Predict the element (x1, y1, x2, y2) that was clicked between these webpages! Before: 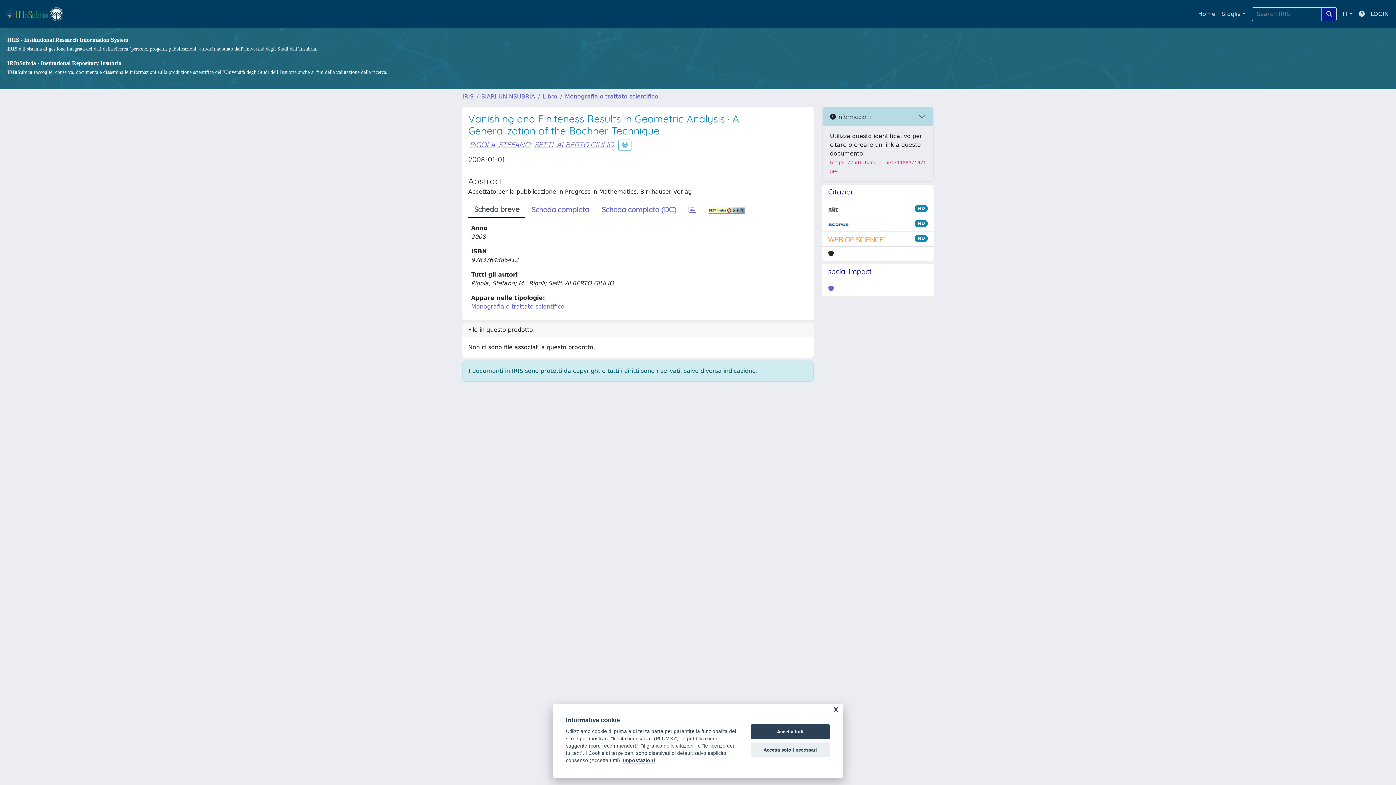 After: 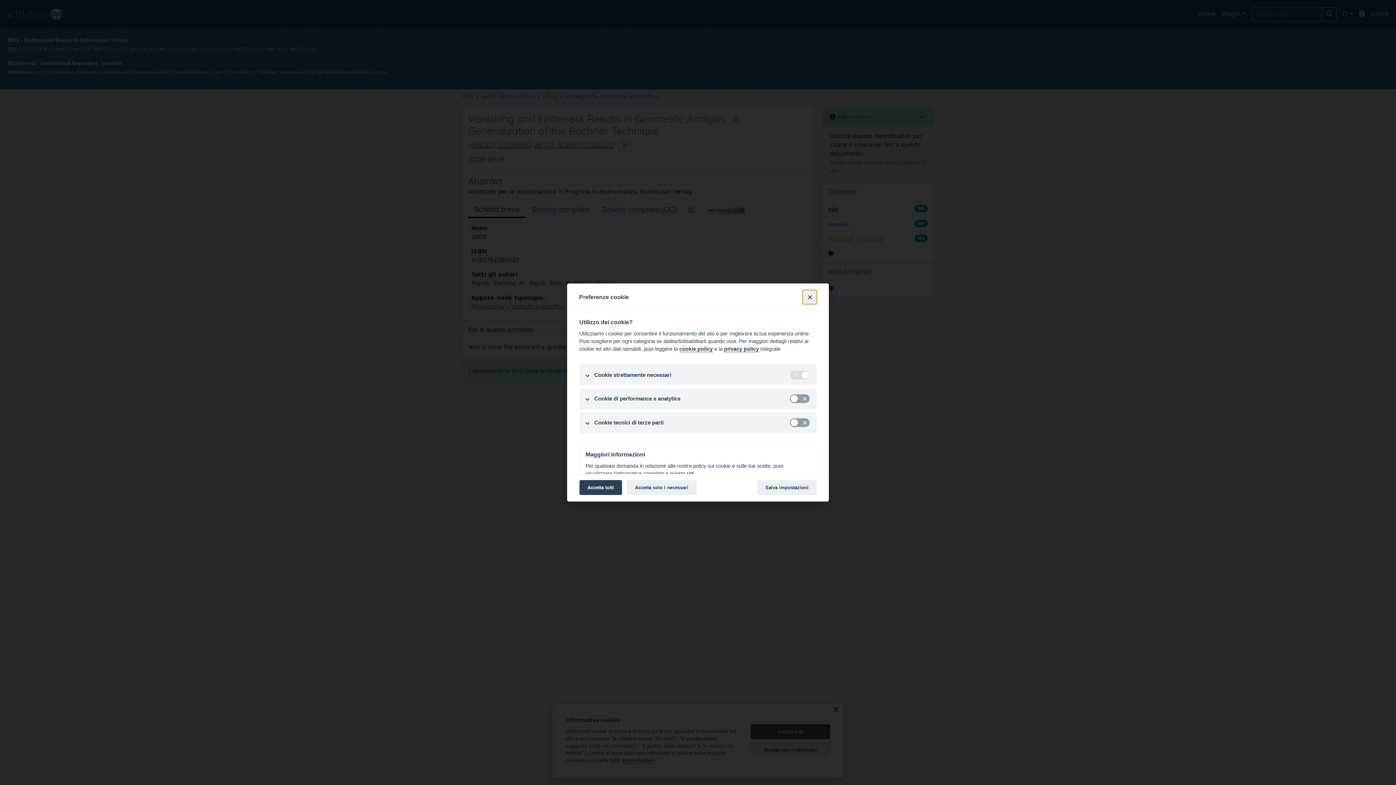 Action: label: Impostazioni bbox: (623, 758, 655, 764)